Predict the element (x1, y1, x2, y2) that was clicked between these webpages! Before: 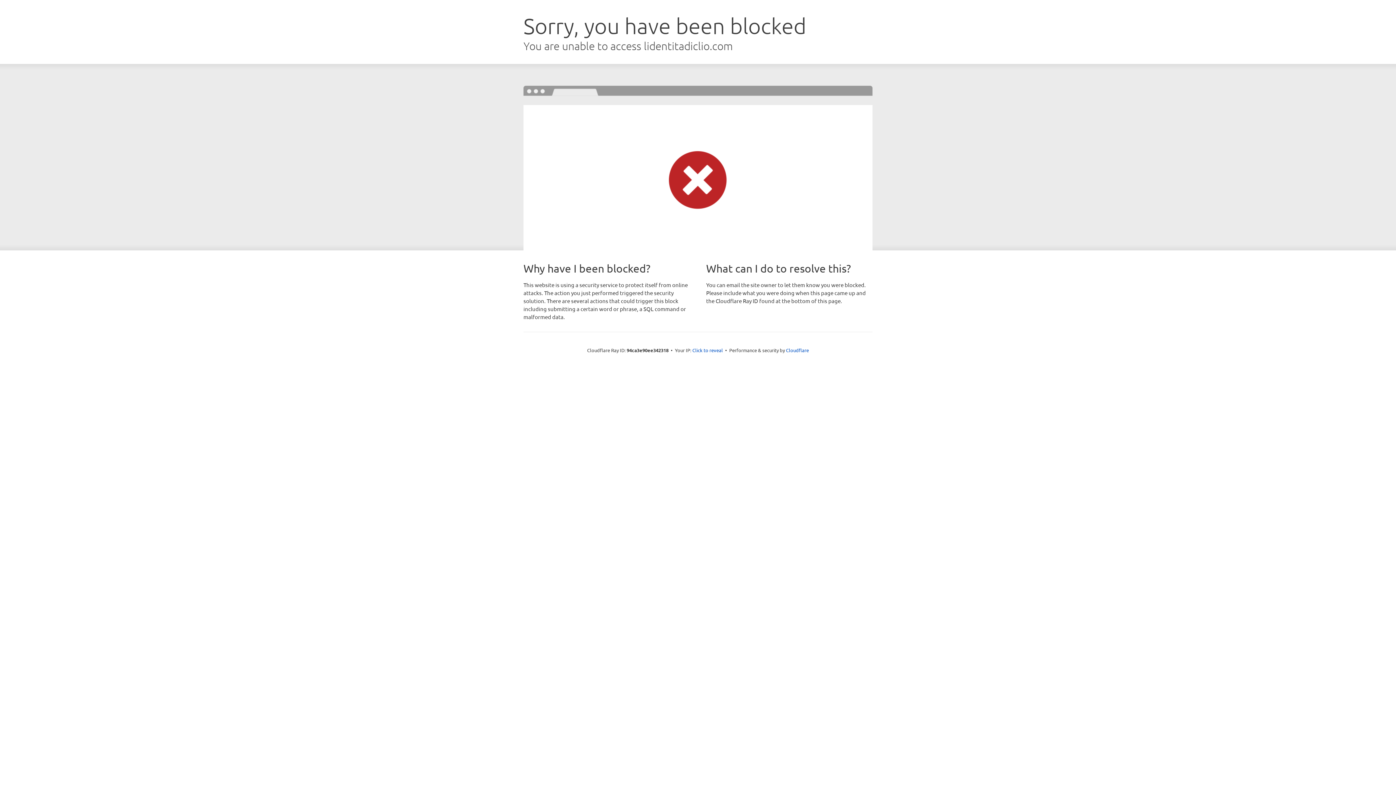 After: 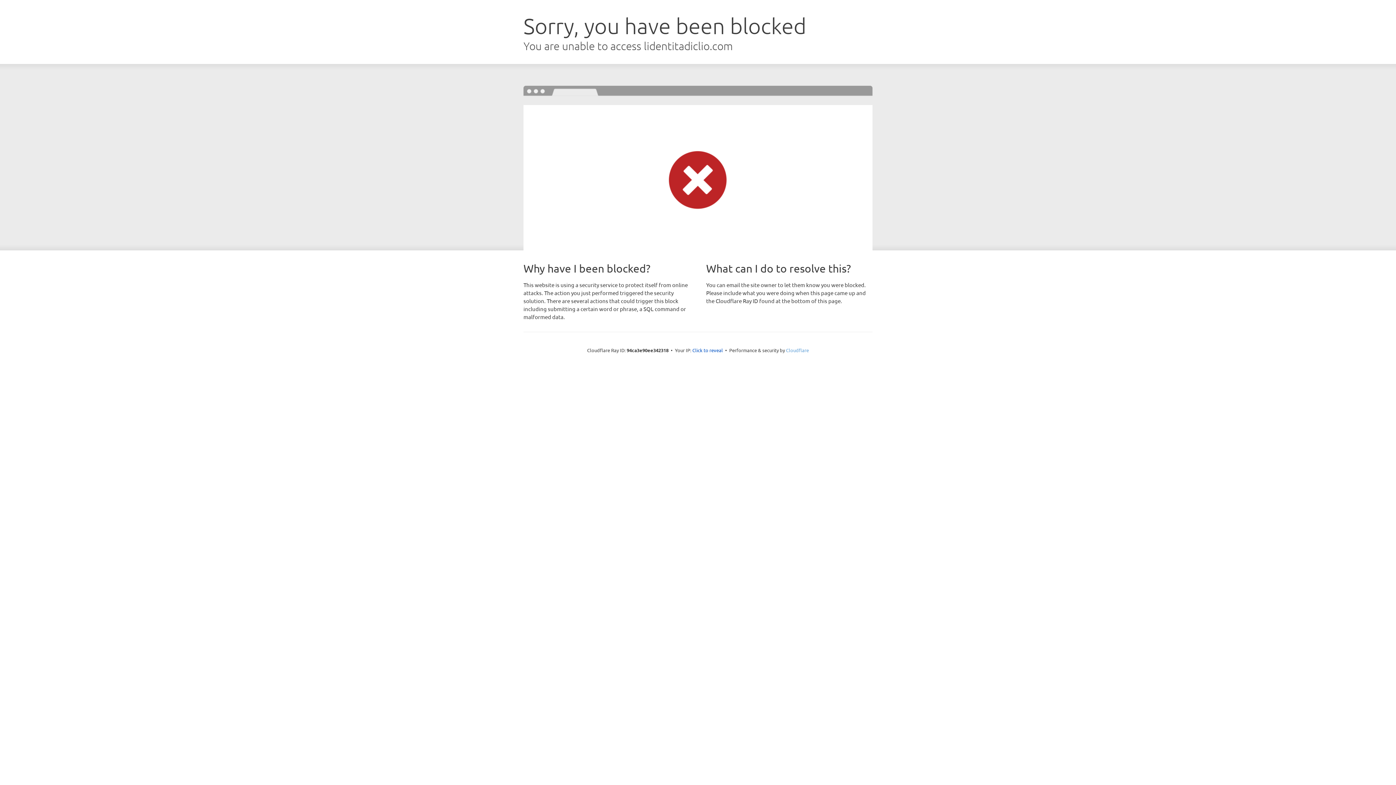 Action: label: Cloudflare bbox: (786, 347, 809, 353)